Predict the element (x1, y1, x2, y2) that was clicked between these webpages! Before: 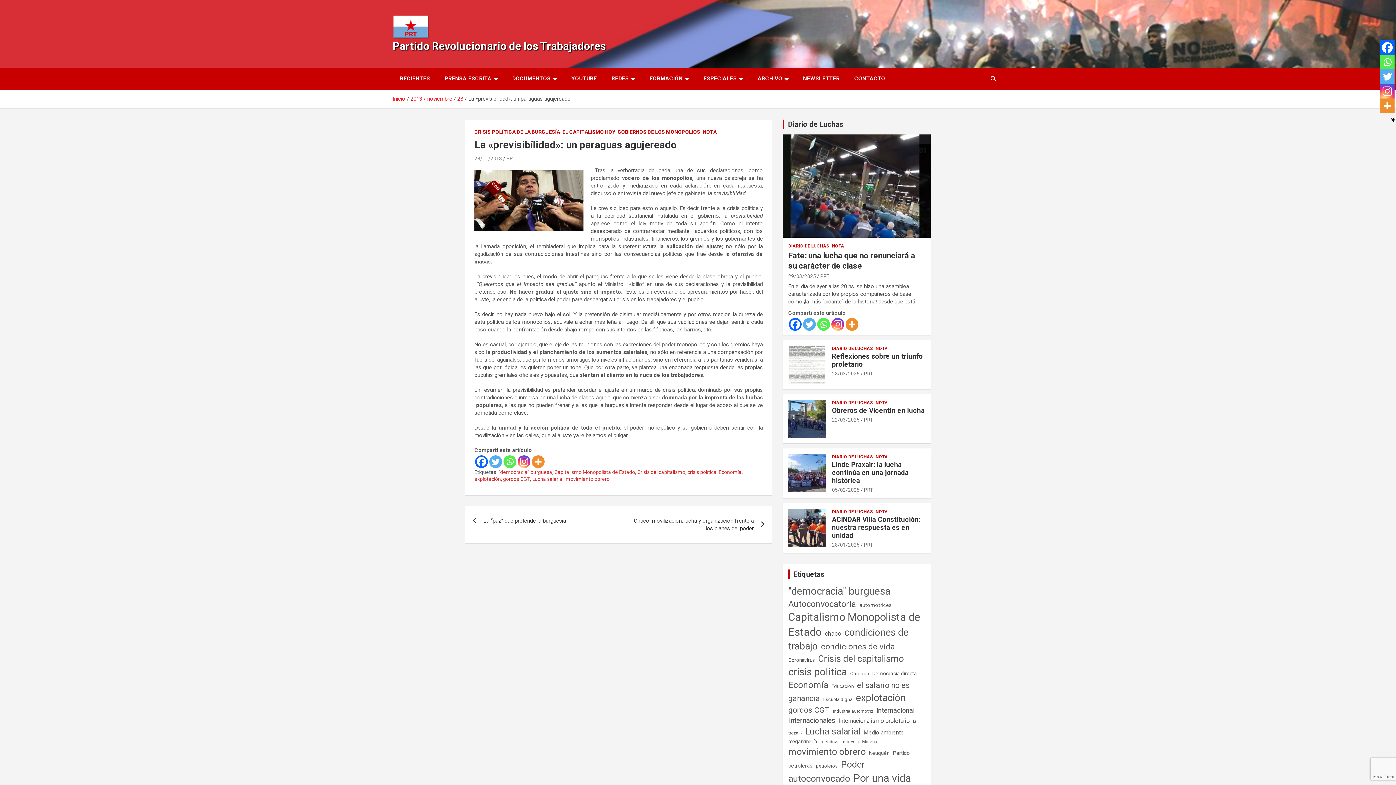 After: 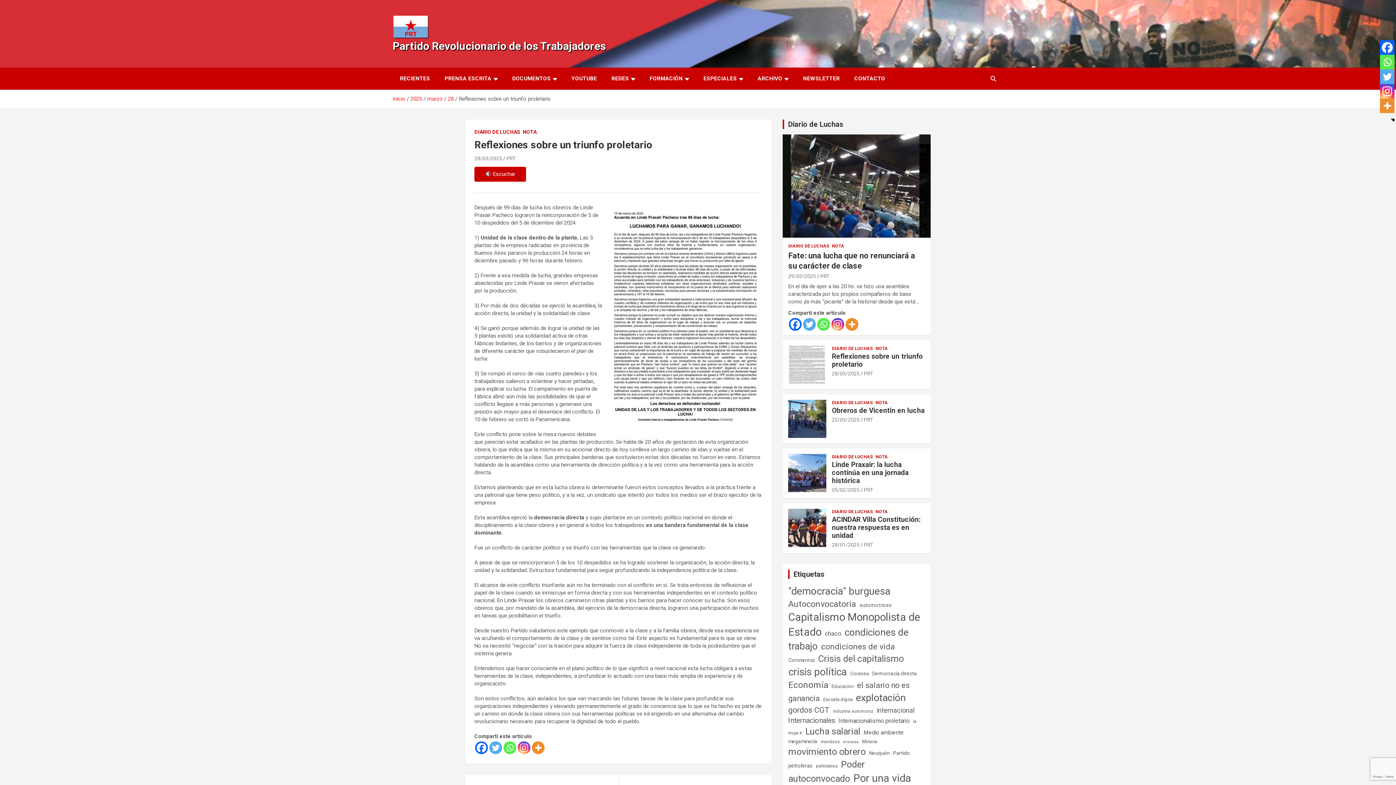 Action: bbox: (832, 352, 923, 368) label: Reflexiones sobre un triunfo proletario